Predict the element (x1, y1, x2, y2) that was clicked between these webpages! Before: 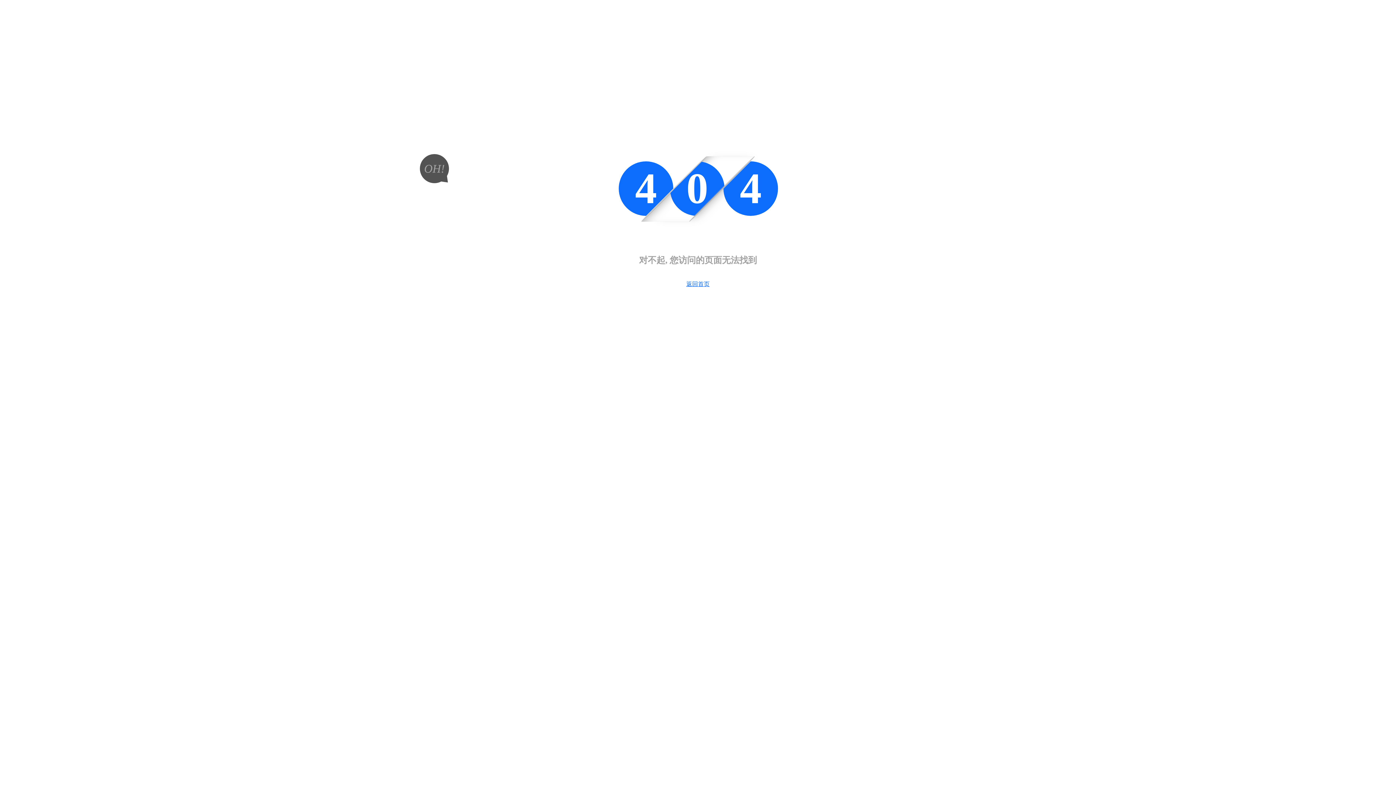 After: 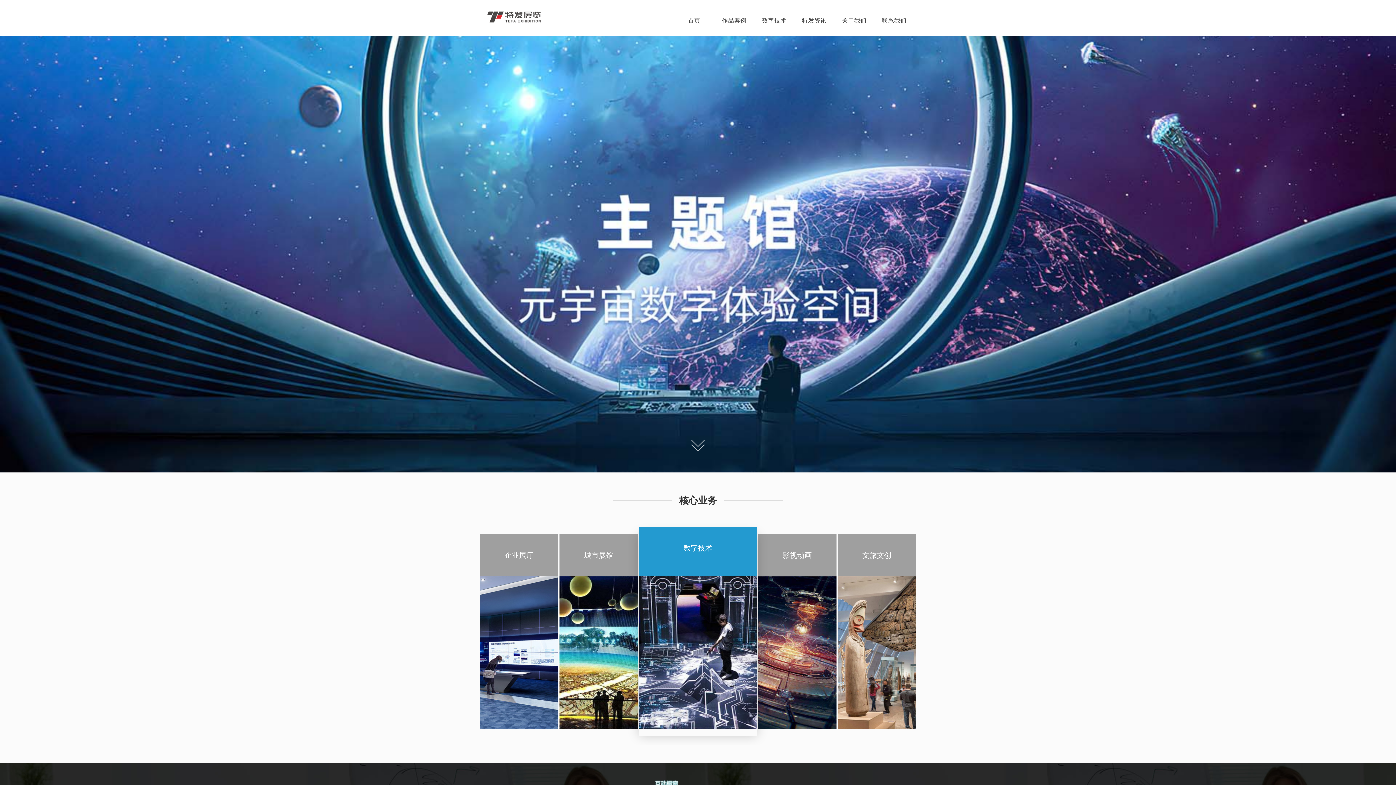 Action: bbox: (686, 281, 709, 287) label: 返回首页